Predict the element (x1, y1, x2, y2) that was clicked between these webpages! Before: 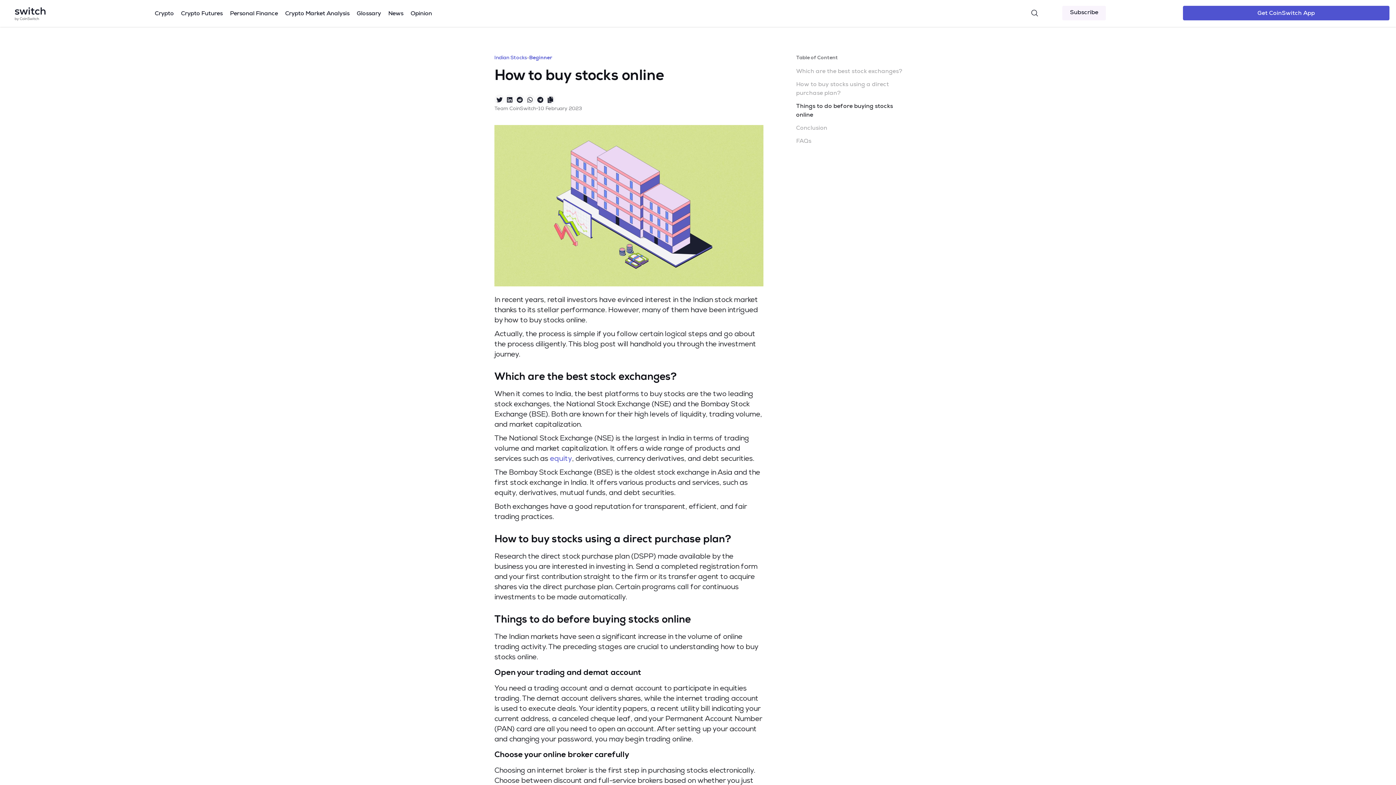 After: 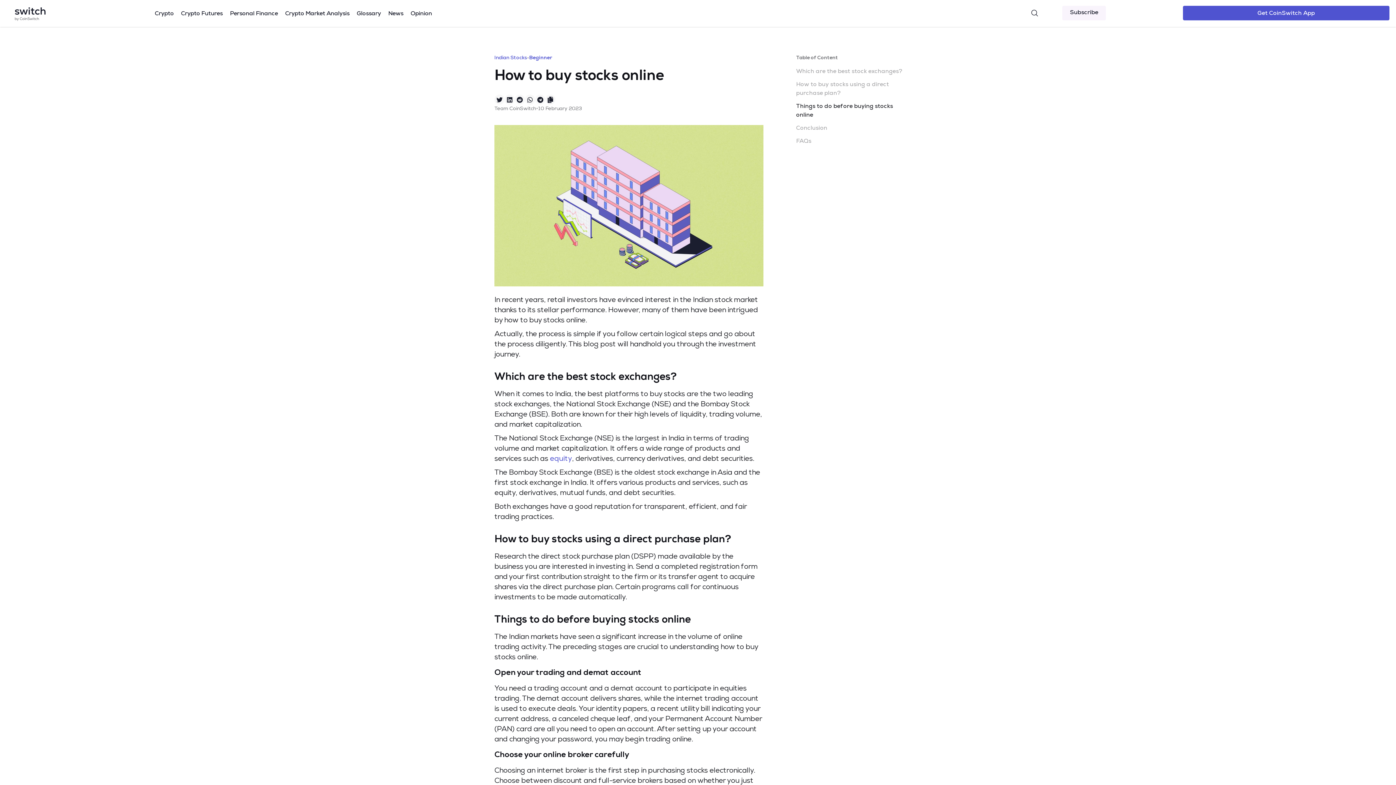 Action: bbox: (545, 94, 555, 104)